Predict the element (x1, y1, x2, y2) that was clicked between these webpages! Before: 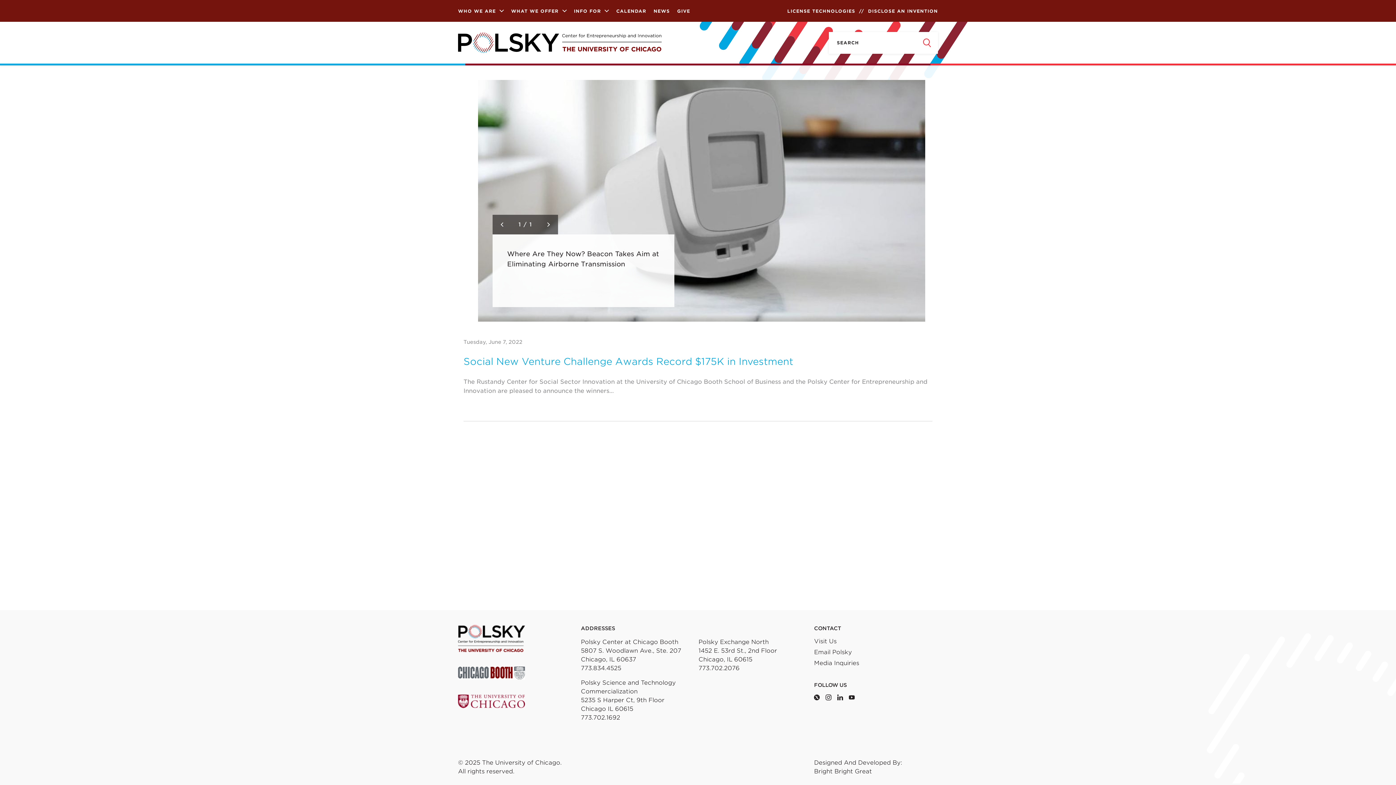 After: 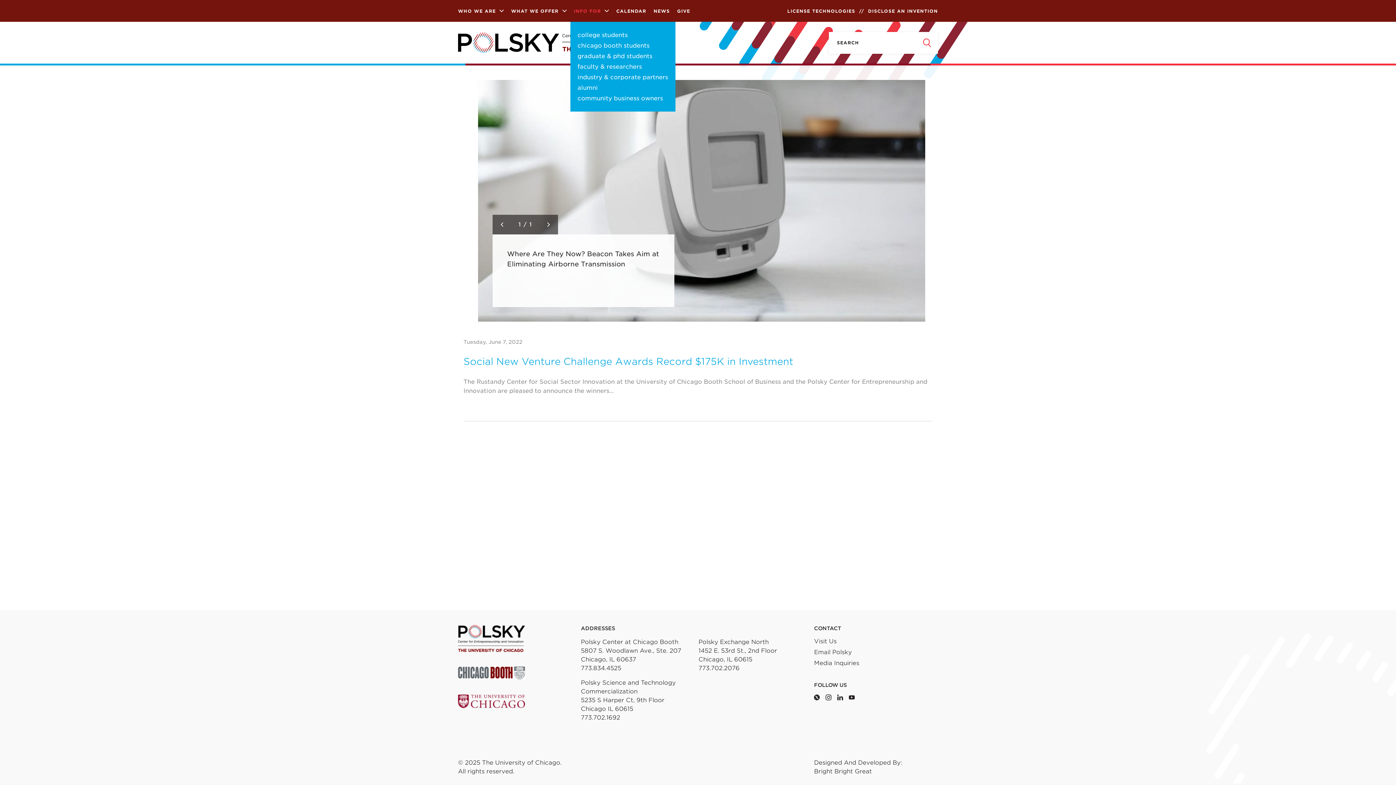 Action: bbox: (570, 0, 612, 21) label: INFO FOR